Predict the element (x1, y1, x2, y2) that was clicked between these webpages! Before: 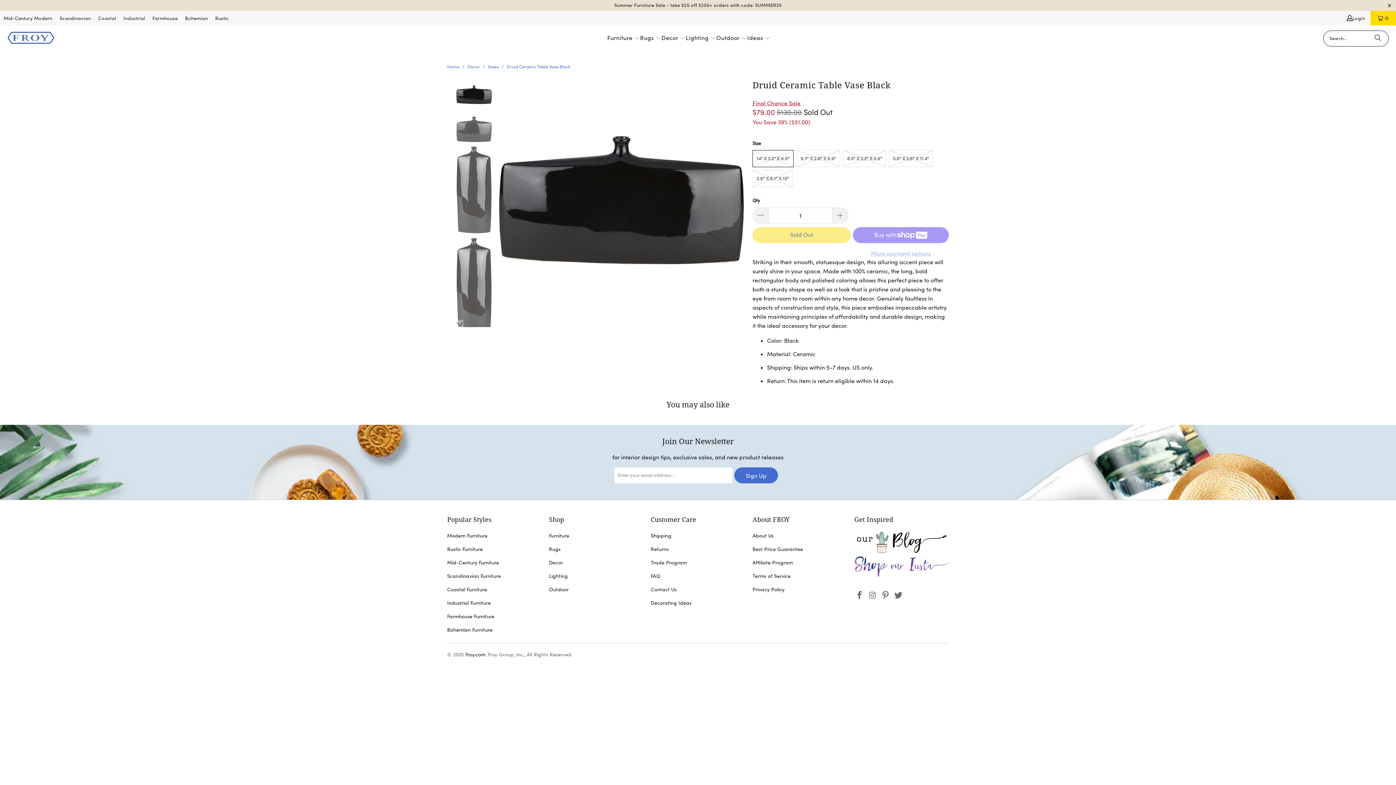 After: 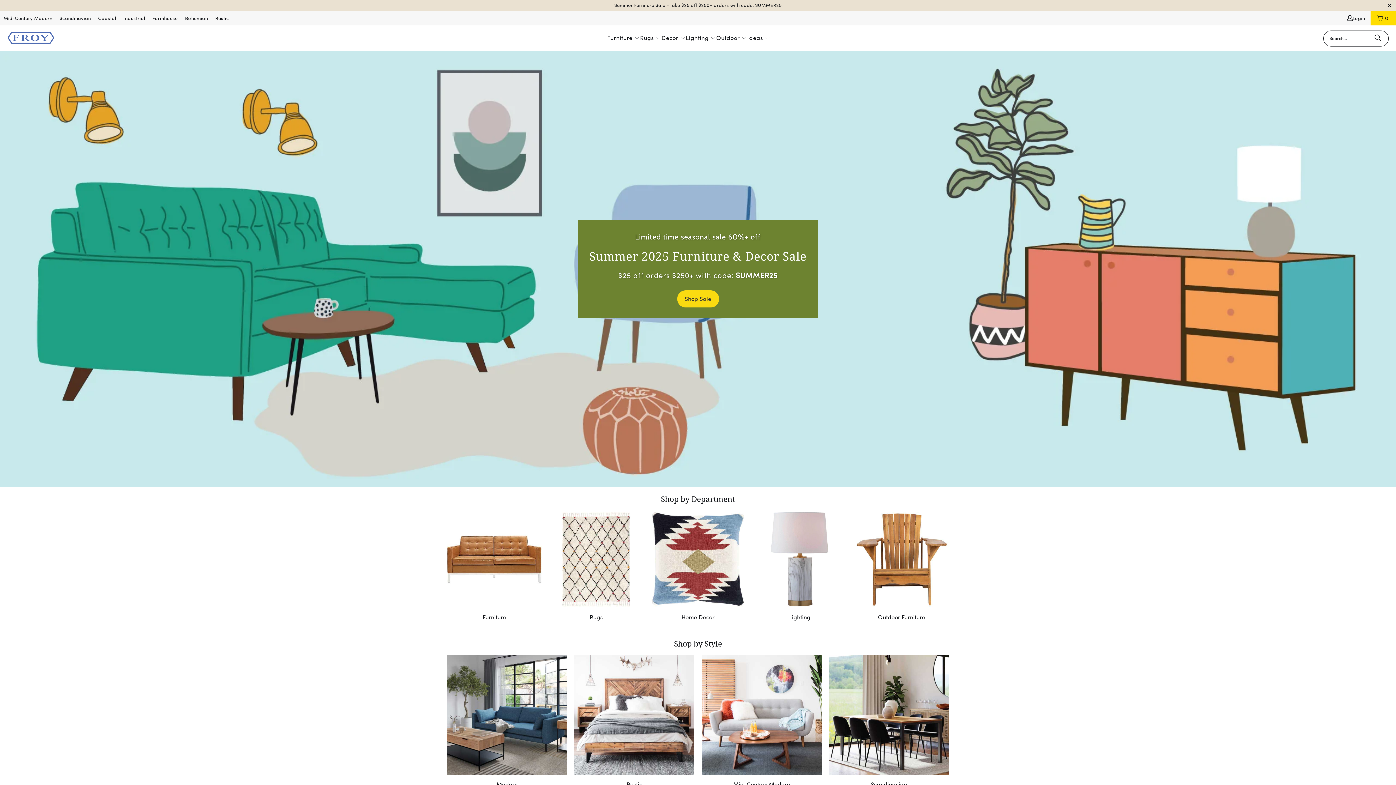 Action: bbox: (7, 31, 54, 45)